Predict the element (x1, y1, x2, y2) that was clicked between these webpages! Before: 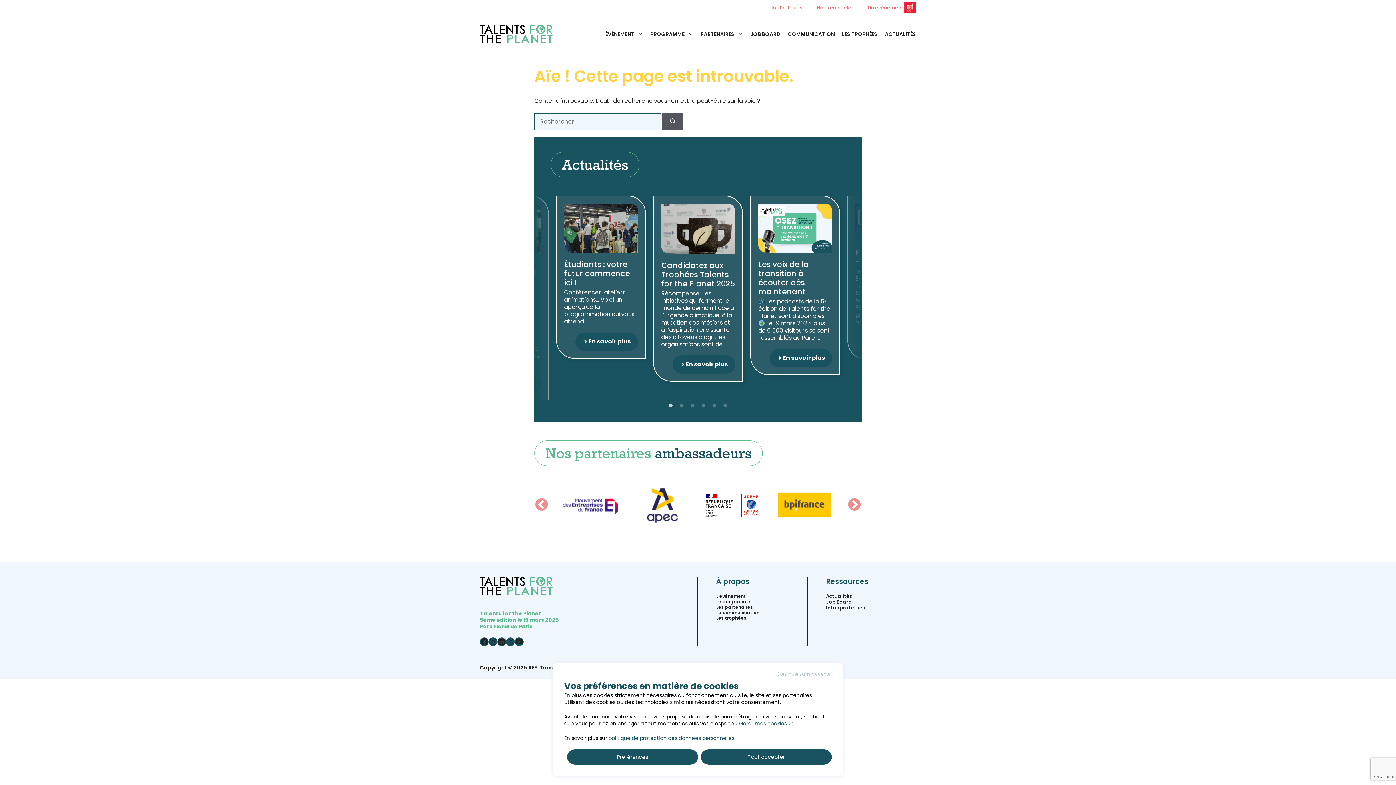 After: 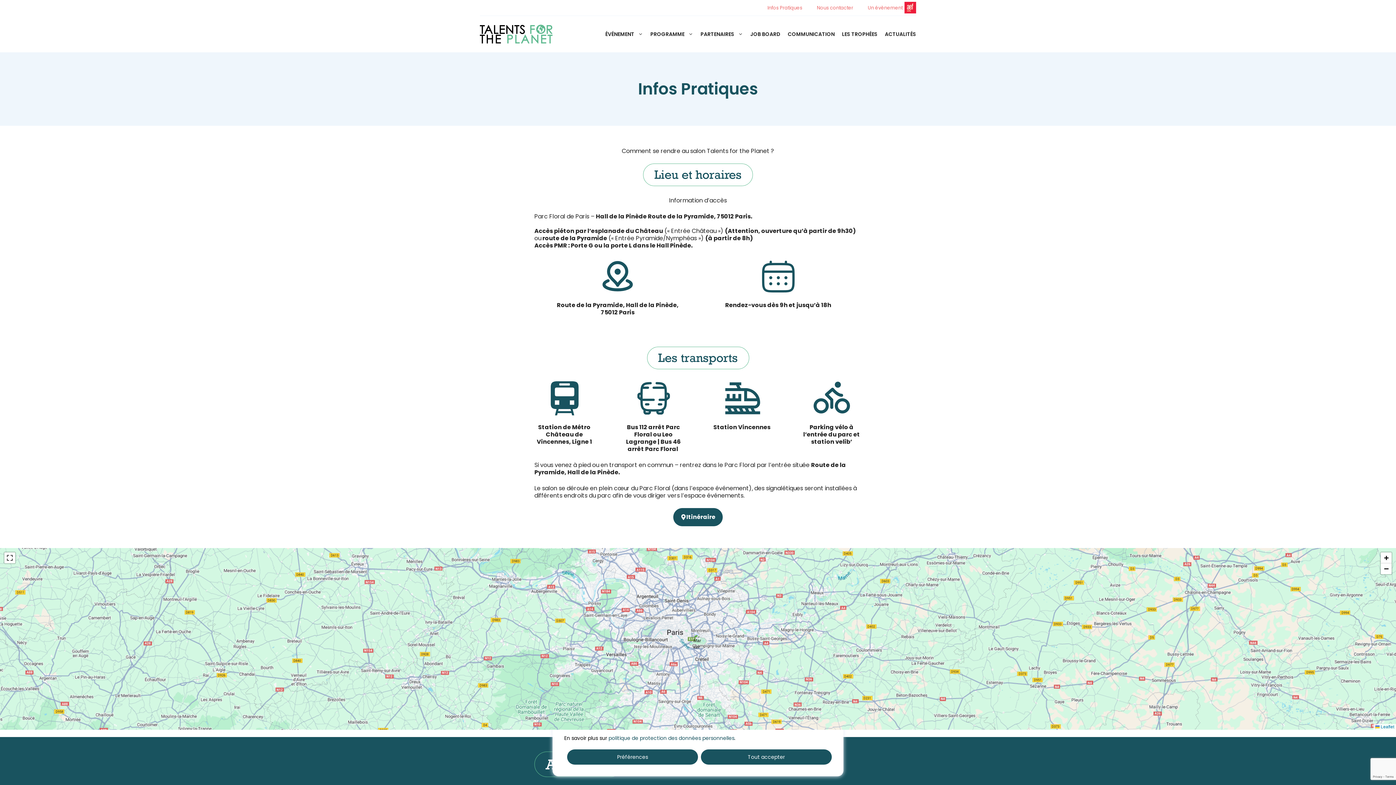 Action: bbox: (826, 605, 865, 611) label: Infos pratiques